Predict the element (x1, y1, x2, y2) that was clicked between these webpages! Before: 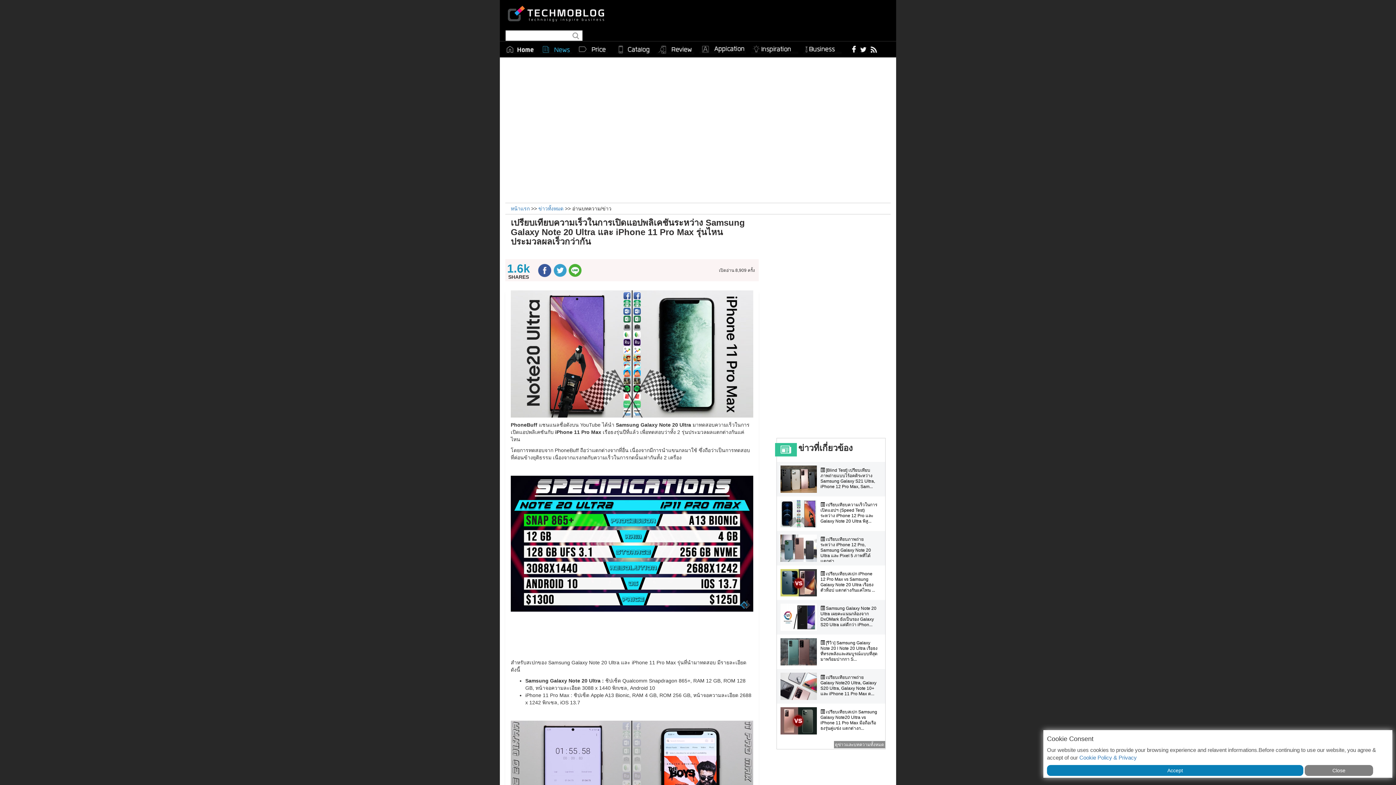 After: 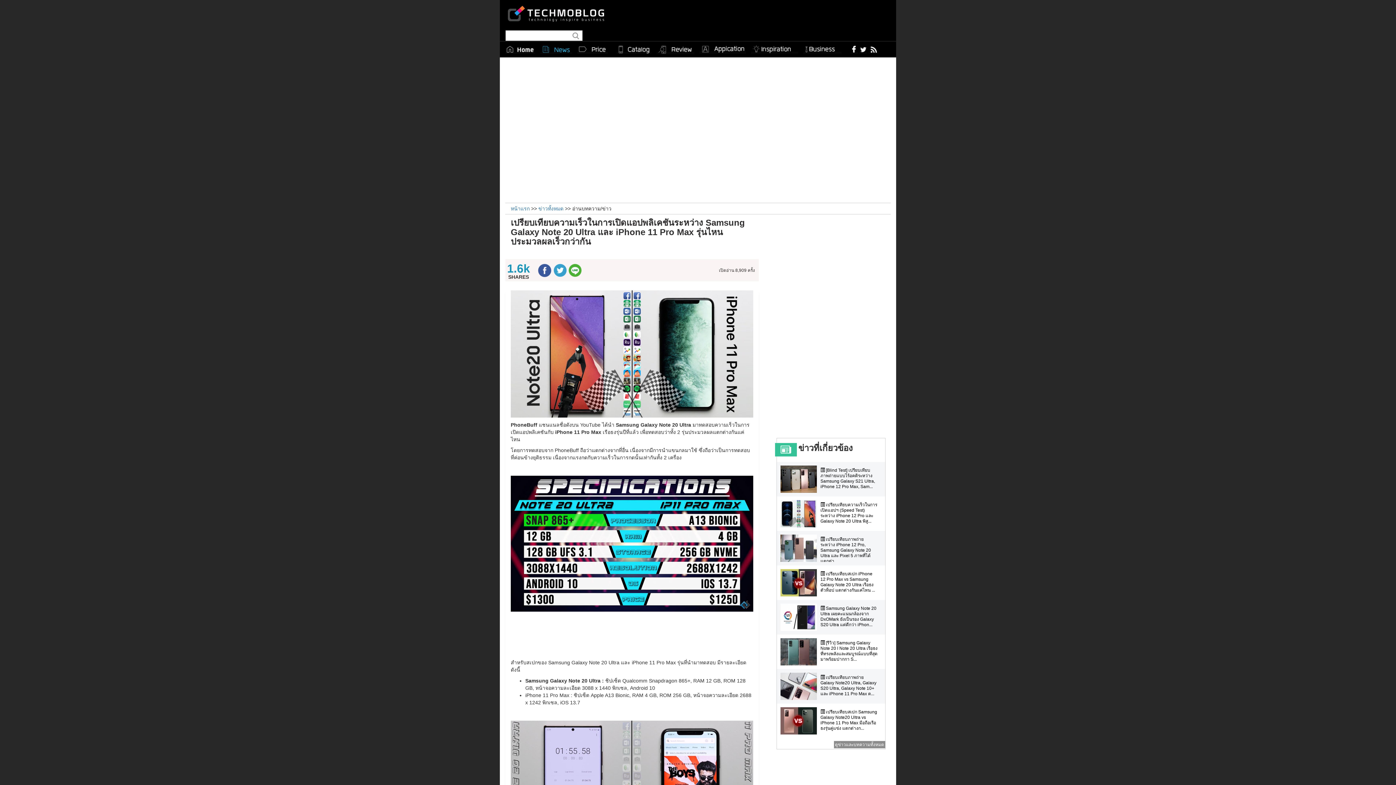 Action: label: Accept bbox: (1047, 765, 1303, 776)